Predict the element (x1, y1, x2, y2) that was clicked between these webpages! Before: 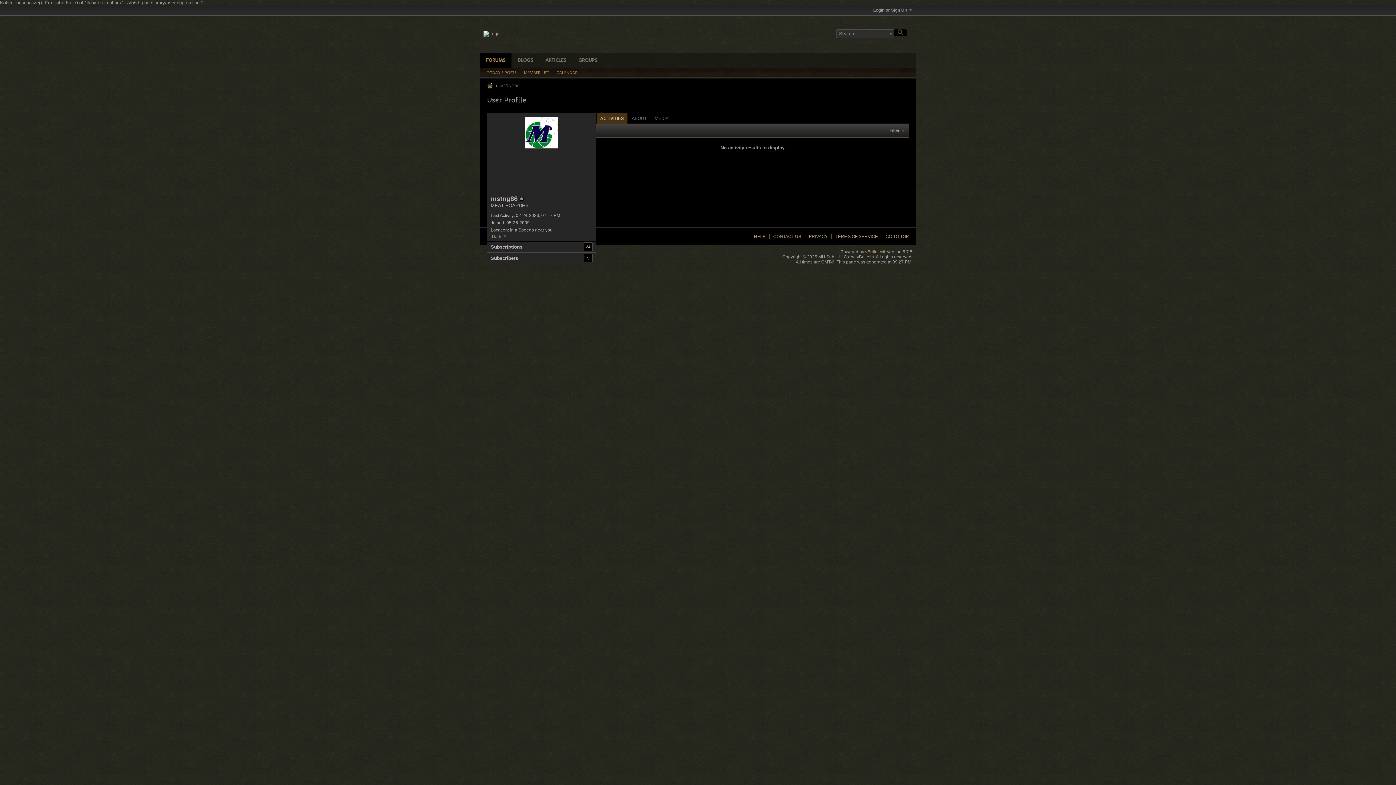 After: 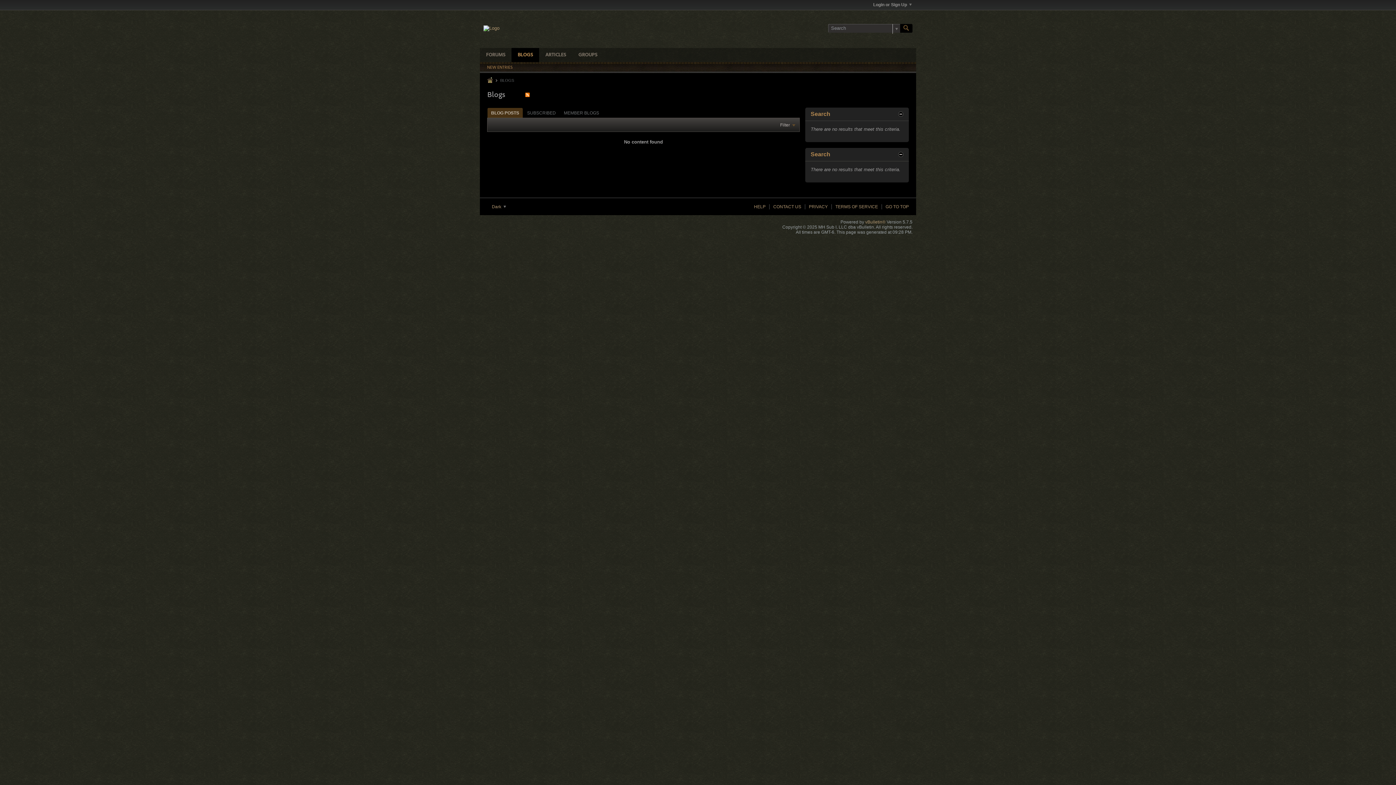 Action: label: BLOGS bbox: (511, 53, 539, 67)